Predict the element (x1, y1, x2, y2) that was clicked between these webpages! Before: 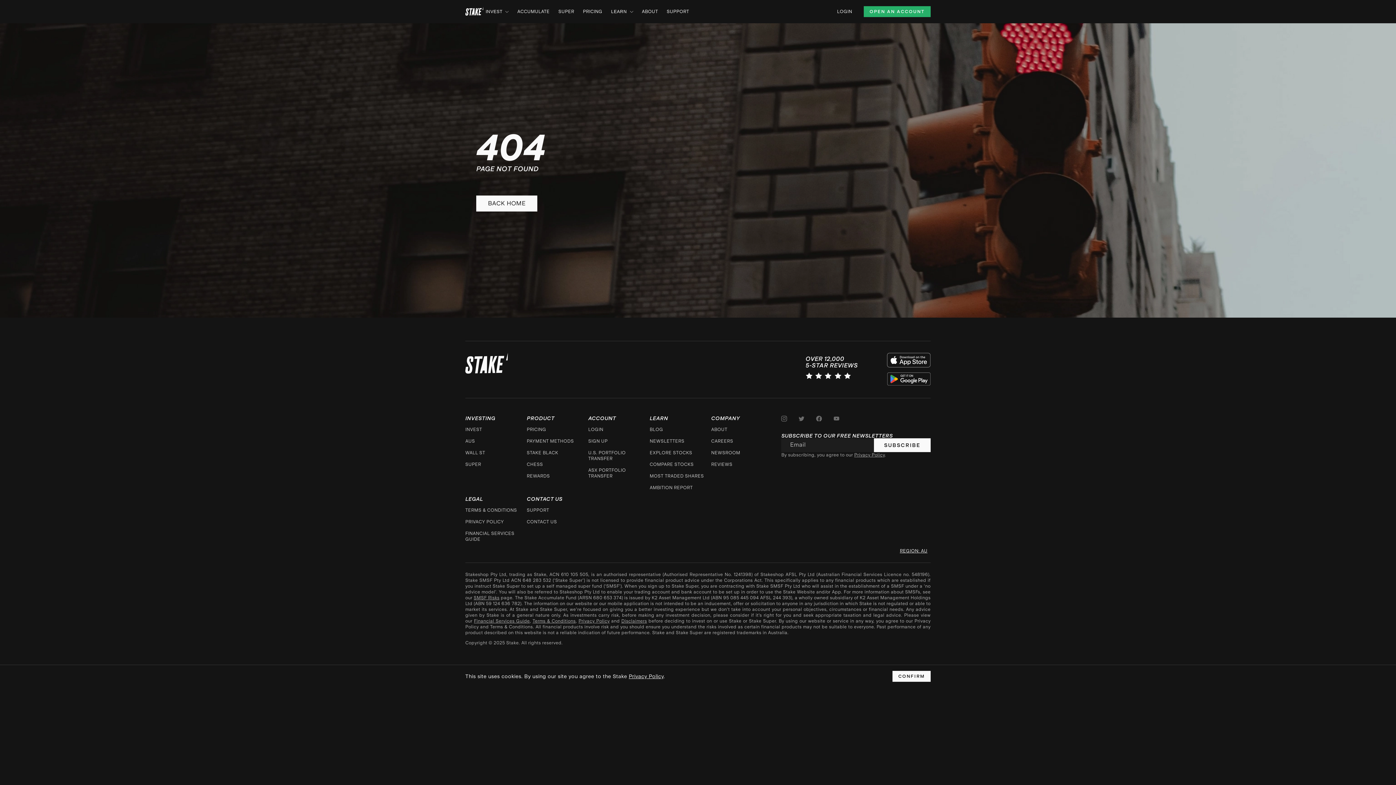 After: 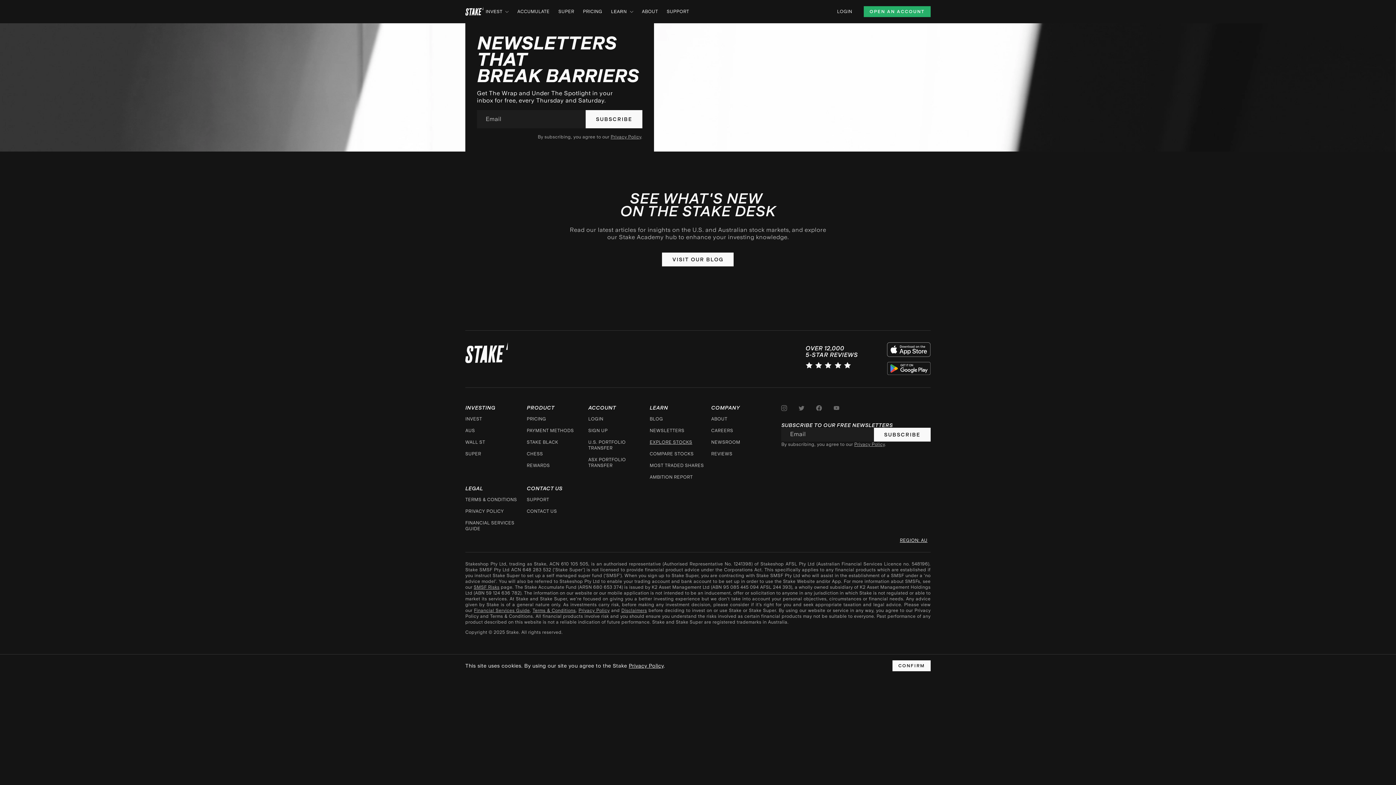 Action: label: NEWSLETTERS bbox: (649, 438, 684, 444)